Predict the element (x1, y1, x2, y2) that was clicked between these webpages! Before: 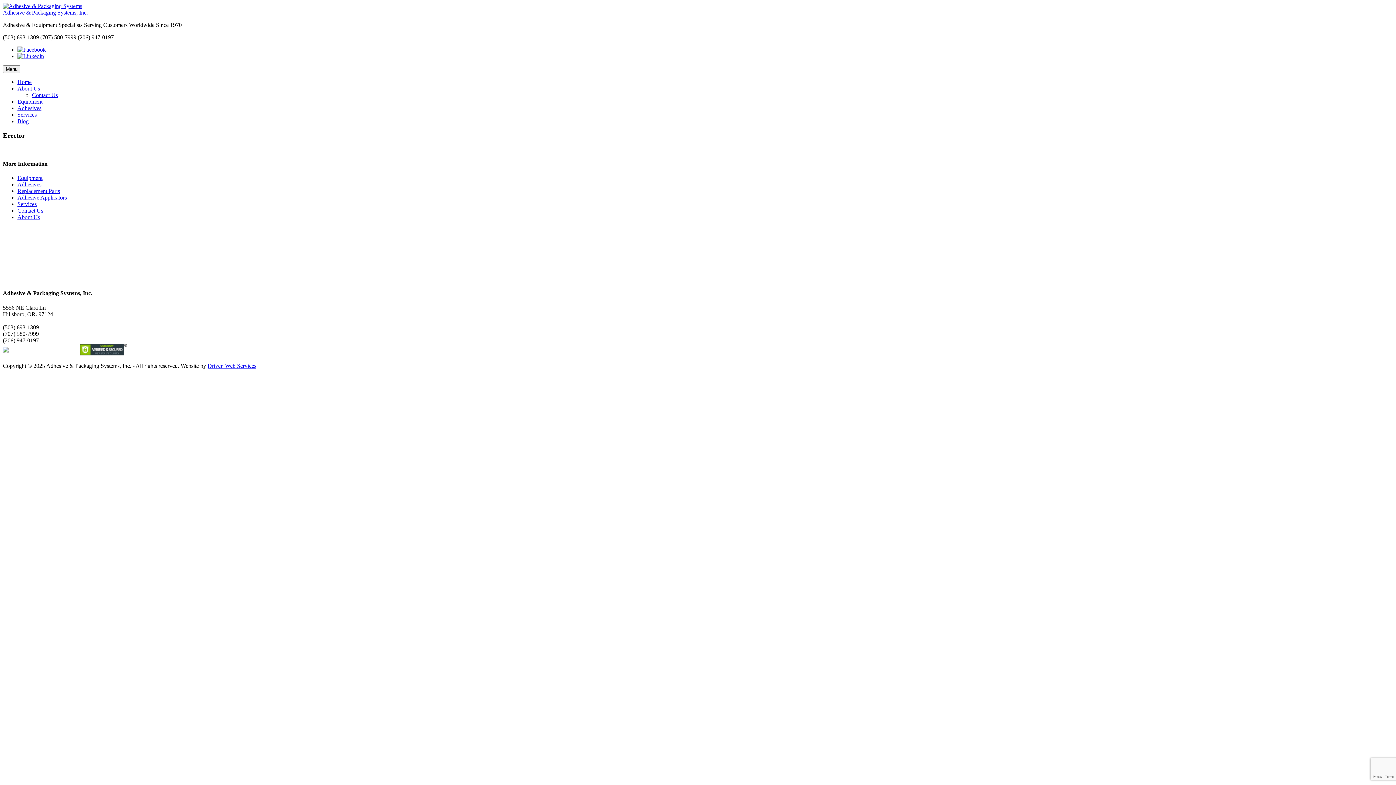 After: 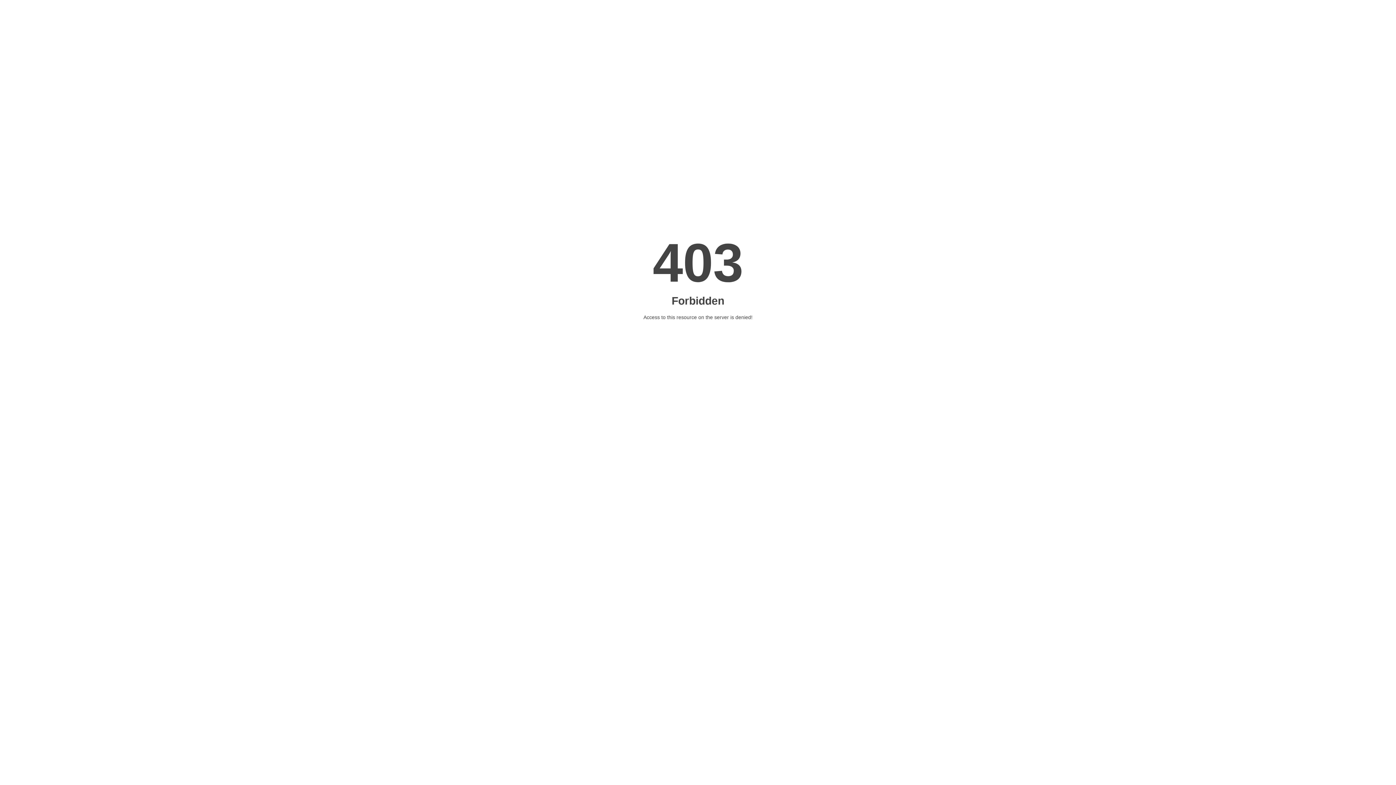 Action: label: Driven Web Services bbox: (207, 362, 256, 368)